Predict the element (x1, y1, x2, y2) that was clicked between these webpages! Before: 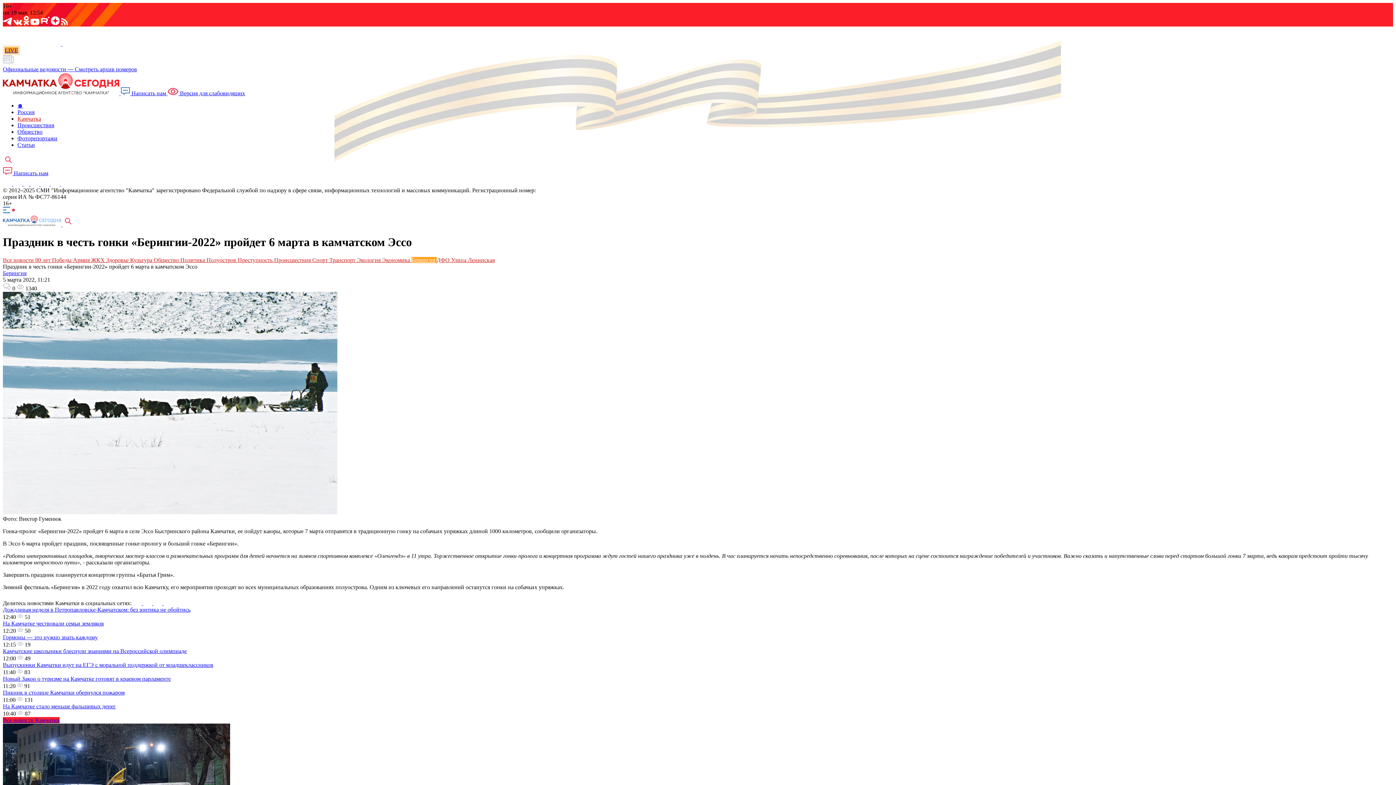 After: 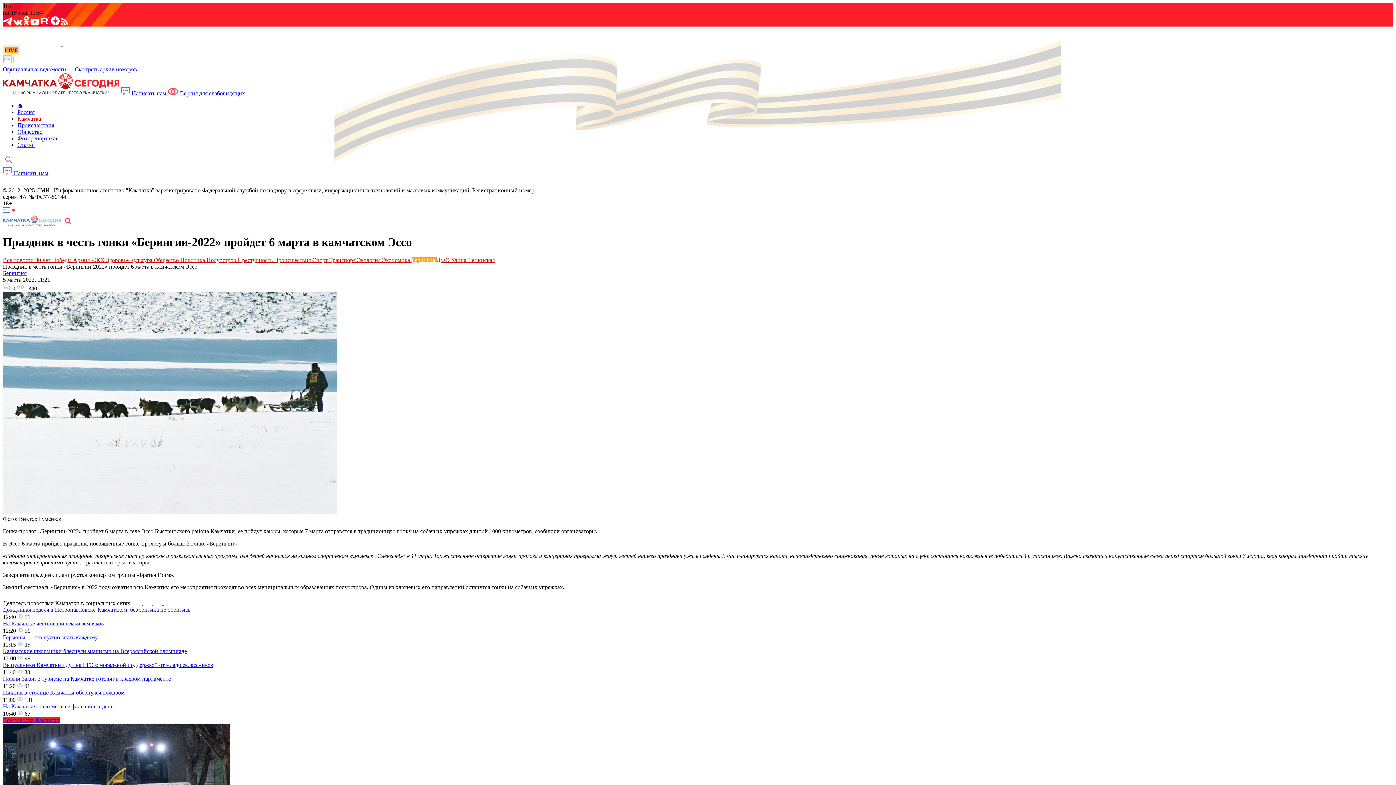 Action: label:   bbox: (13, 180, 23, 186)